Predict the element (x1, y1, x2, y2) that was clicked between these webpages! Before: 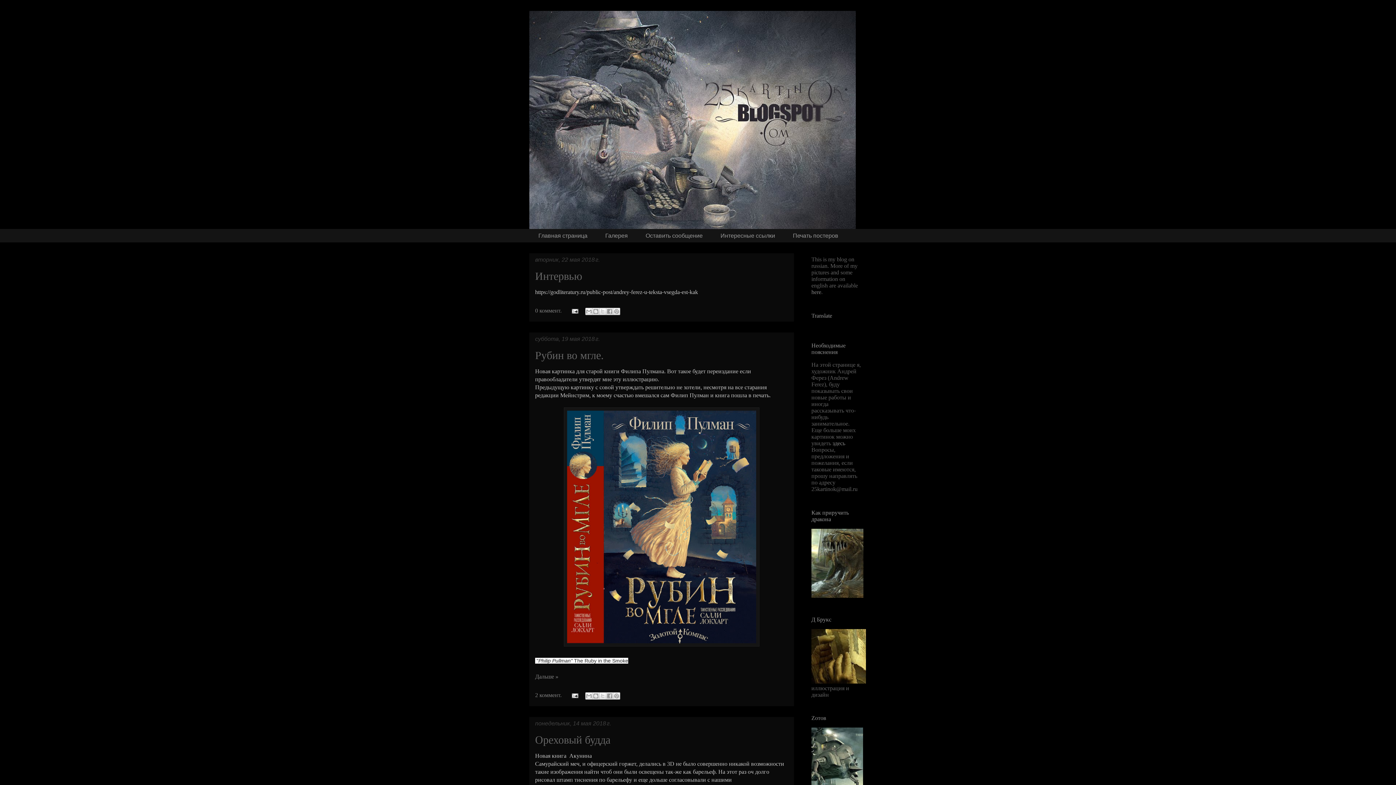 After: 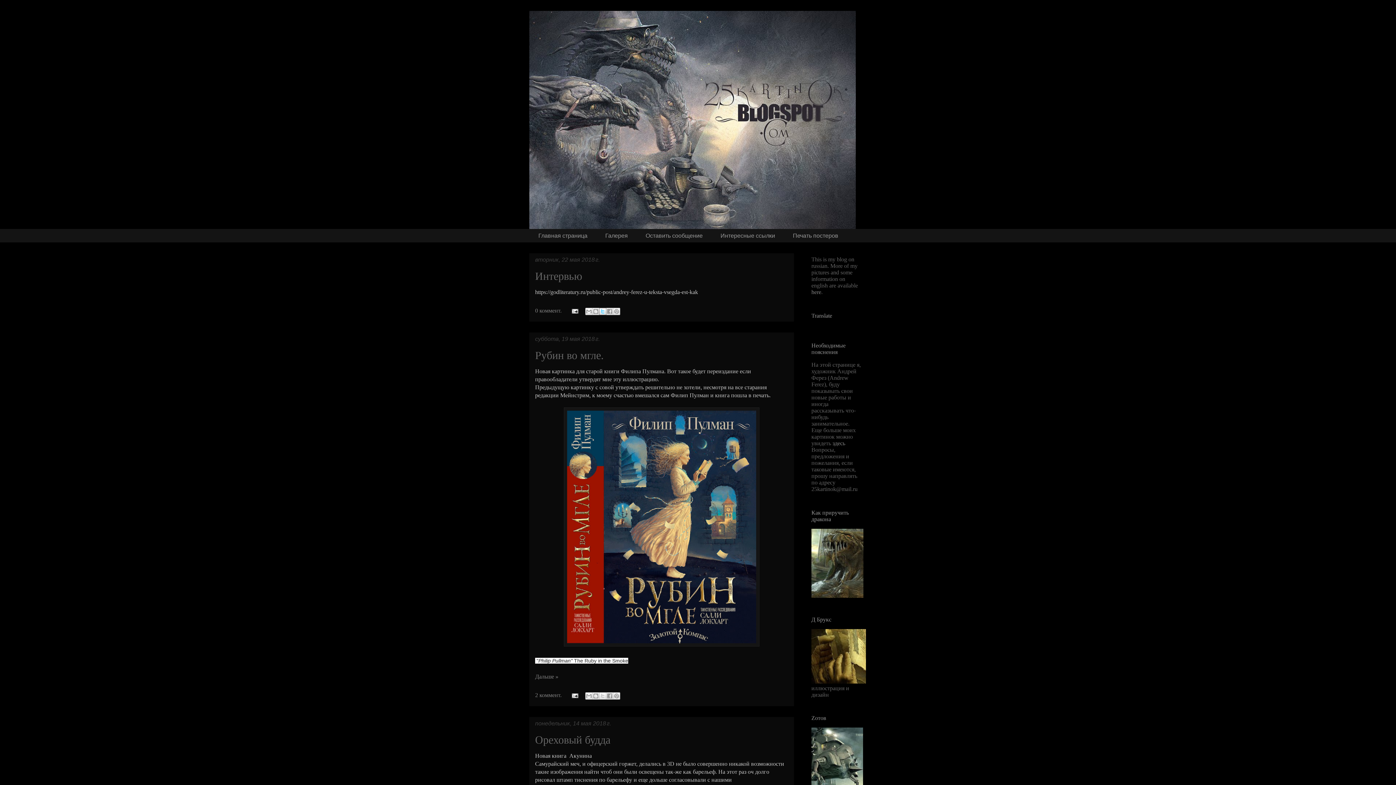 Action: label: Поделиться в X bbox: (599, 308, 606, 315)